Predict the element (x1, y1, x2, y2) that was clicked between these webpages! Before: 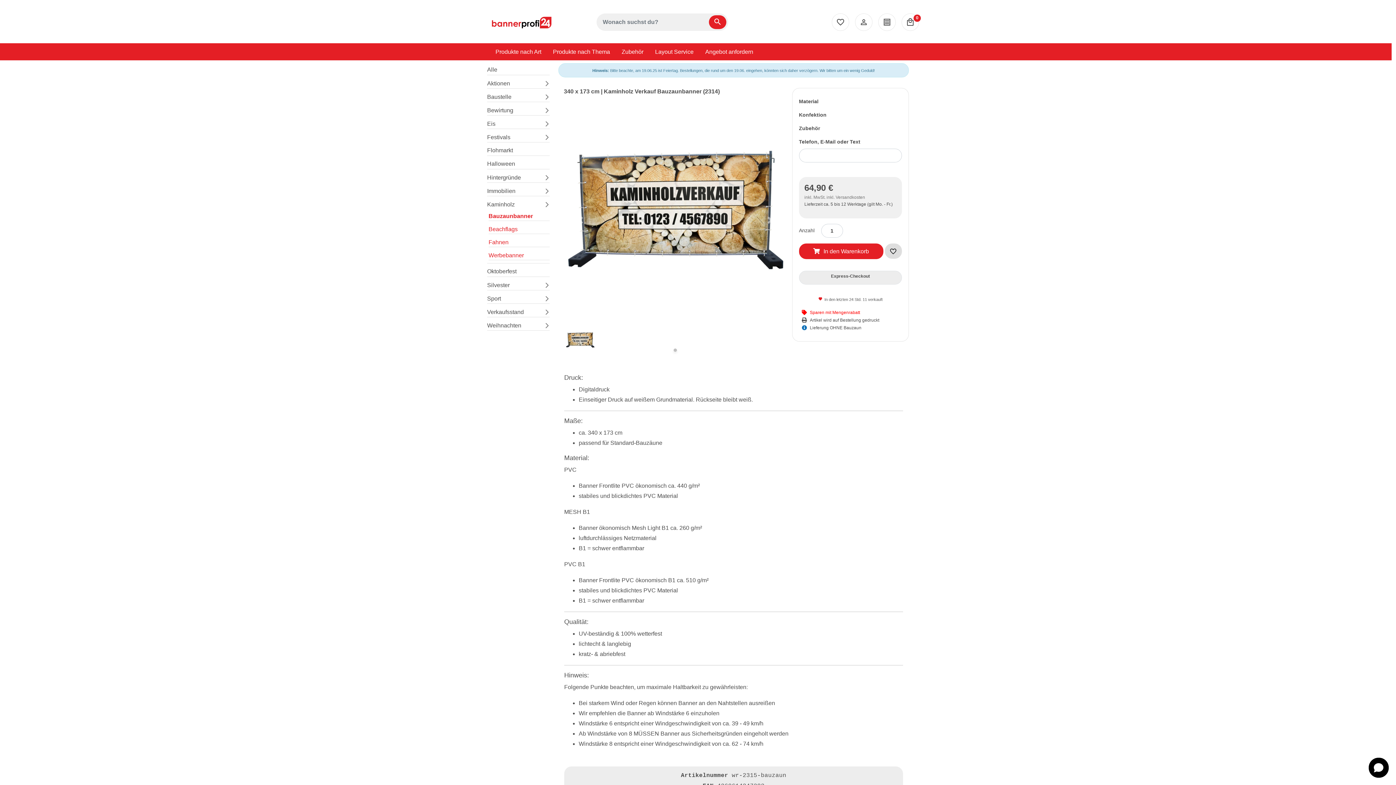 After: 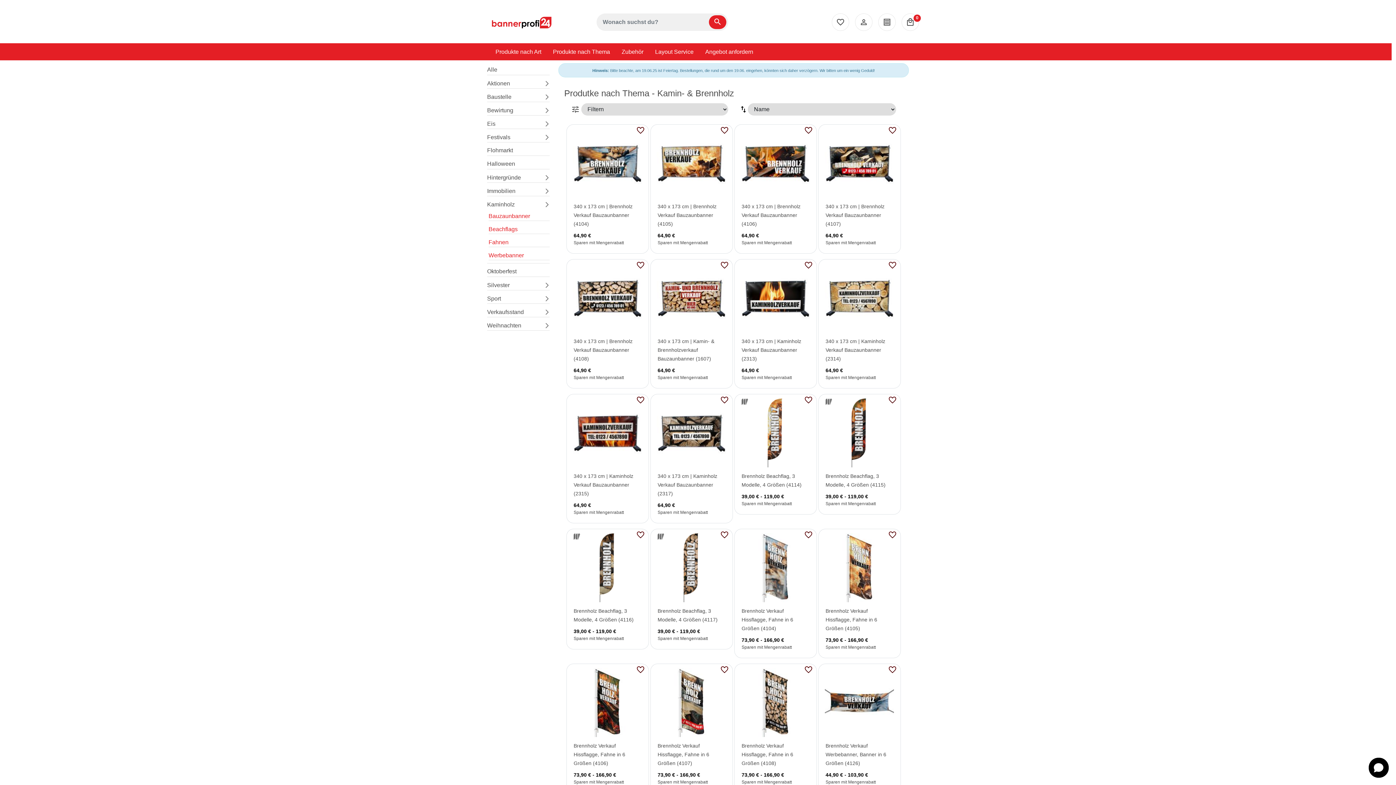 Action: bbox: (487, 200, 514, 209) label: Kaminholz